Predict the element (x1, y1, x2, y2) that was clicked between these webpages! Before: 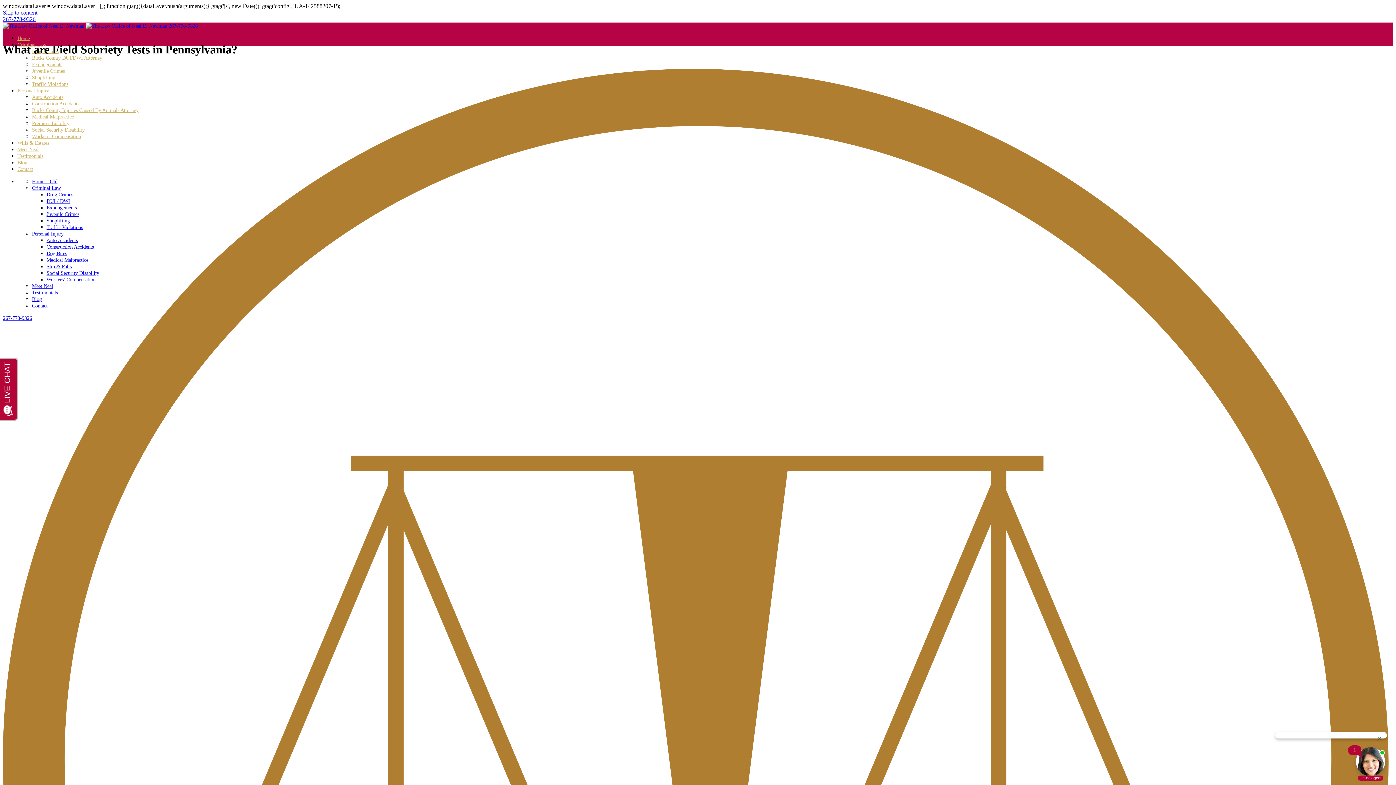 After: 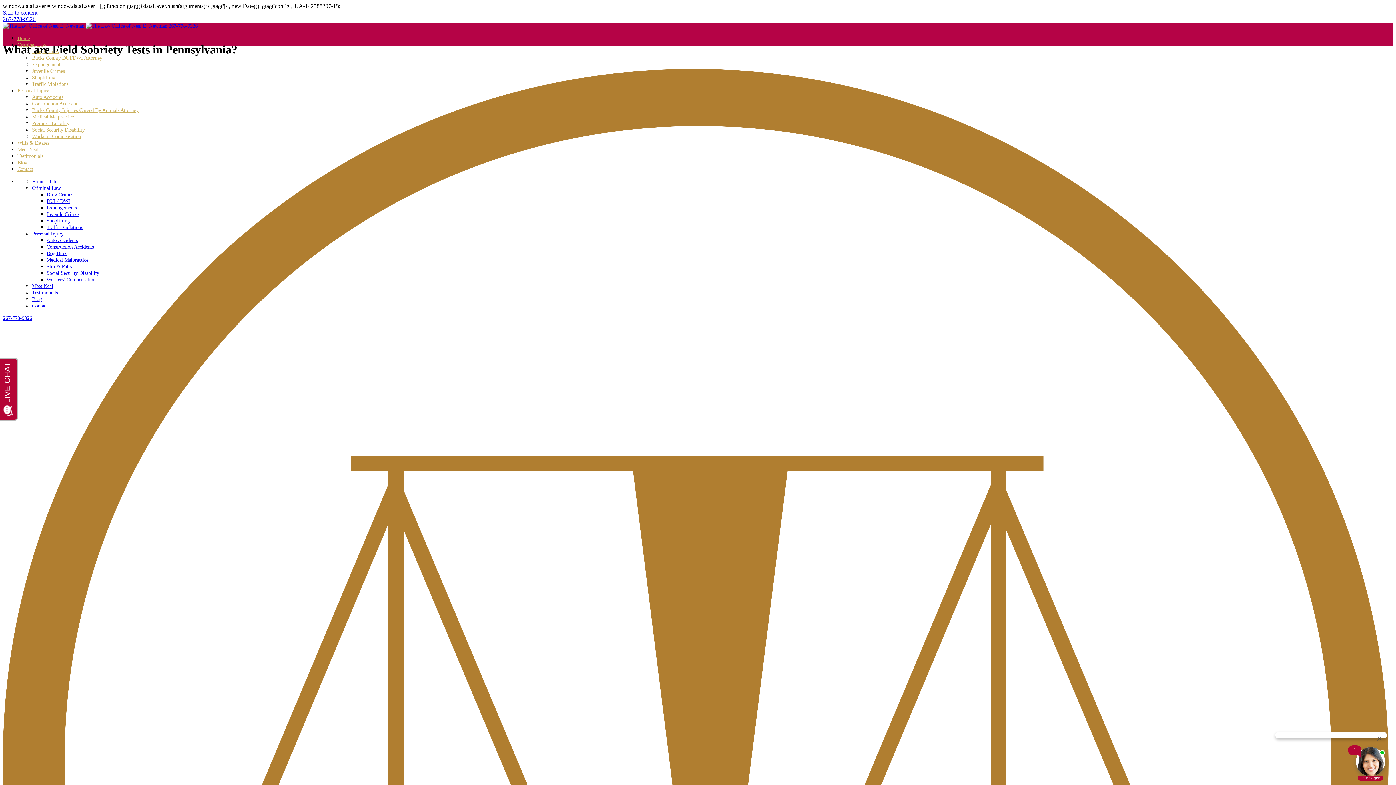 Action: bbox: (2, 16, 35, 22) label: 267-778-9326